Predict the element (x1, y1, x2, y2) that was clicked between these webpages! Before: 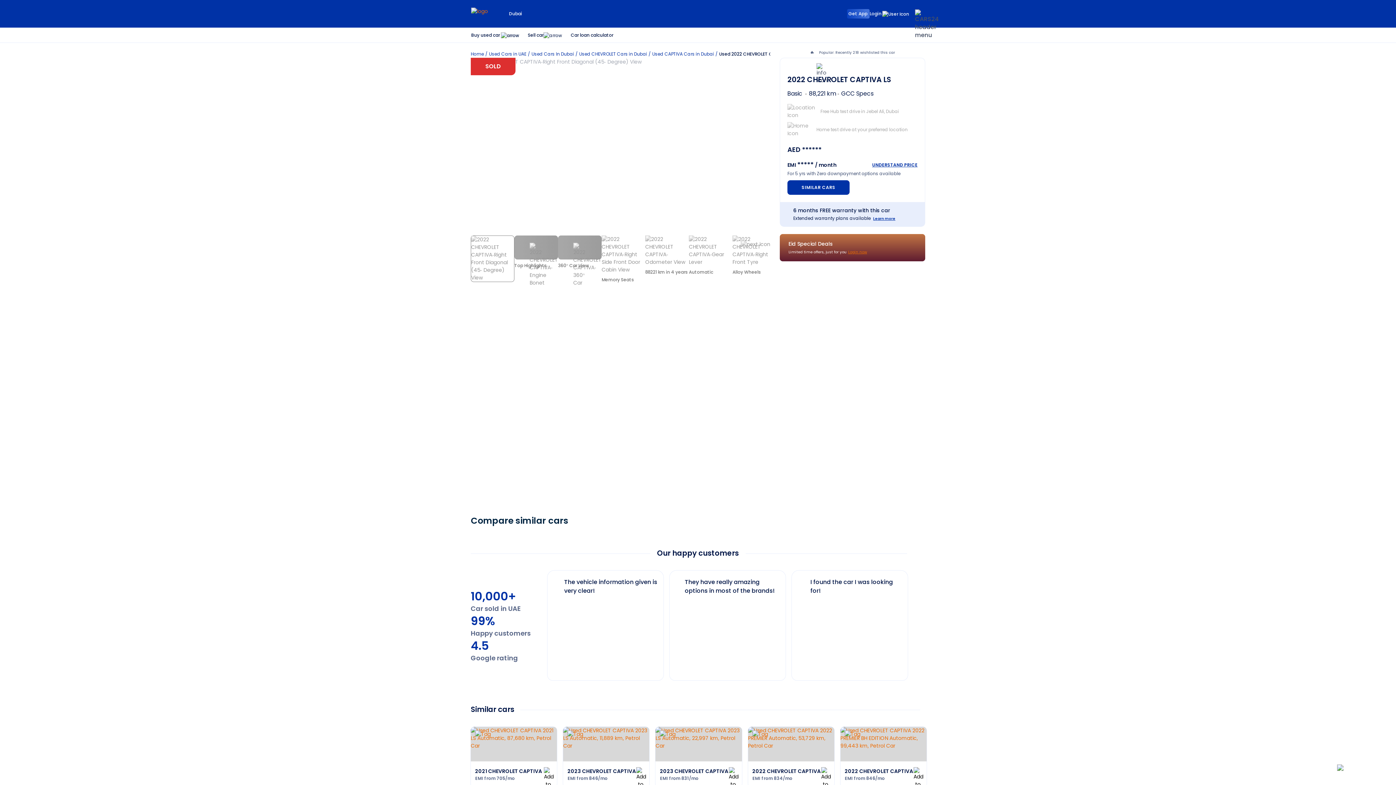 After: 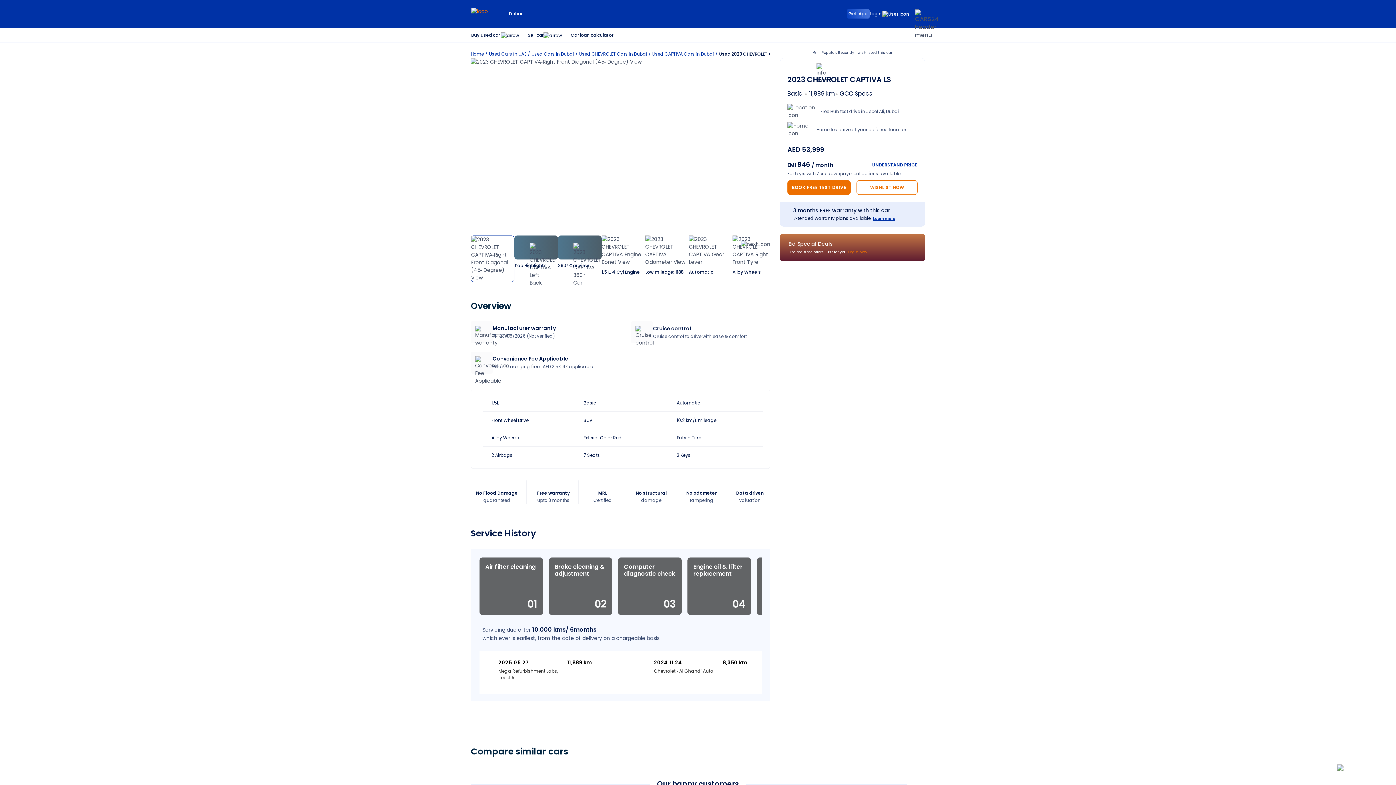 Action: bbox: (636, 767, 645, 776)